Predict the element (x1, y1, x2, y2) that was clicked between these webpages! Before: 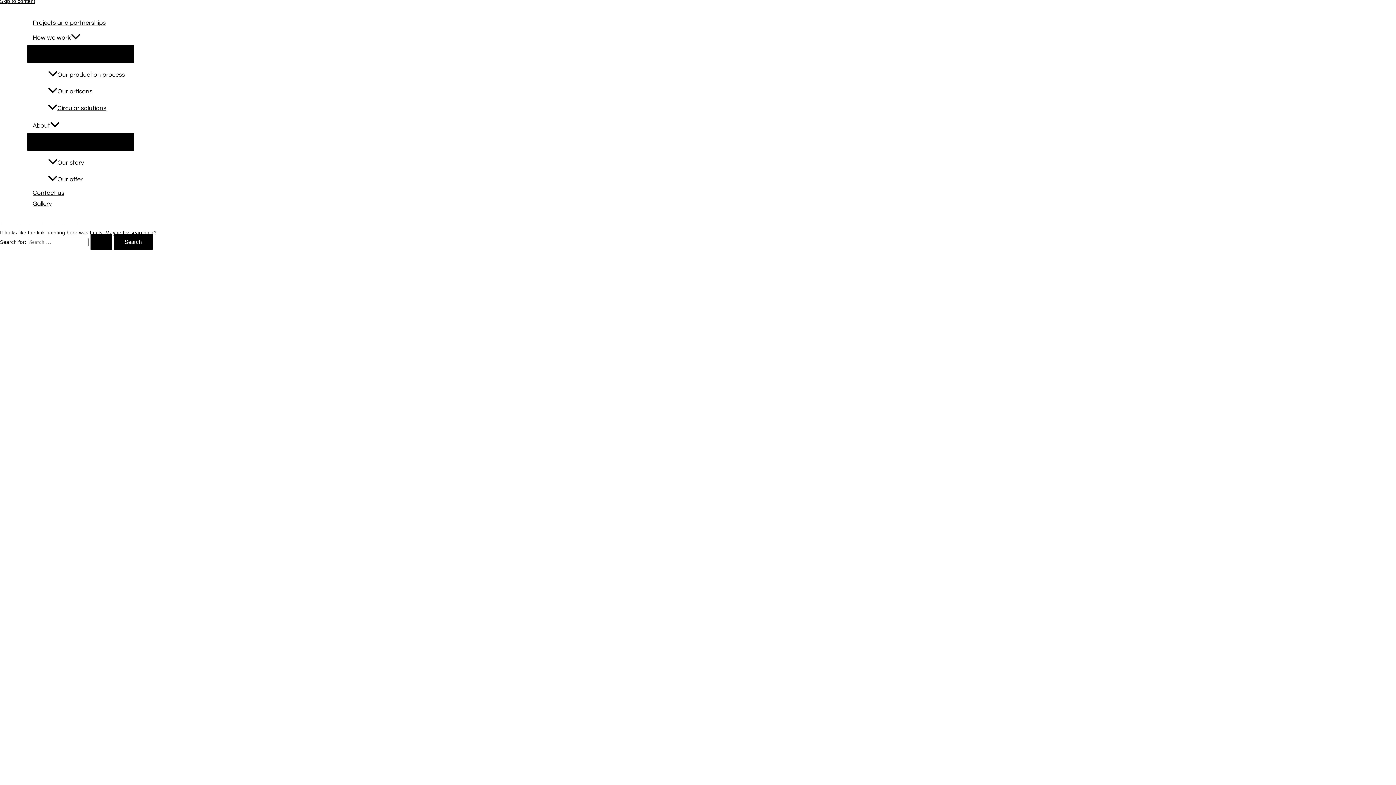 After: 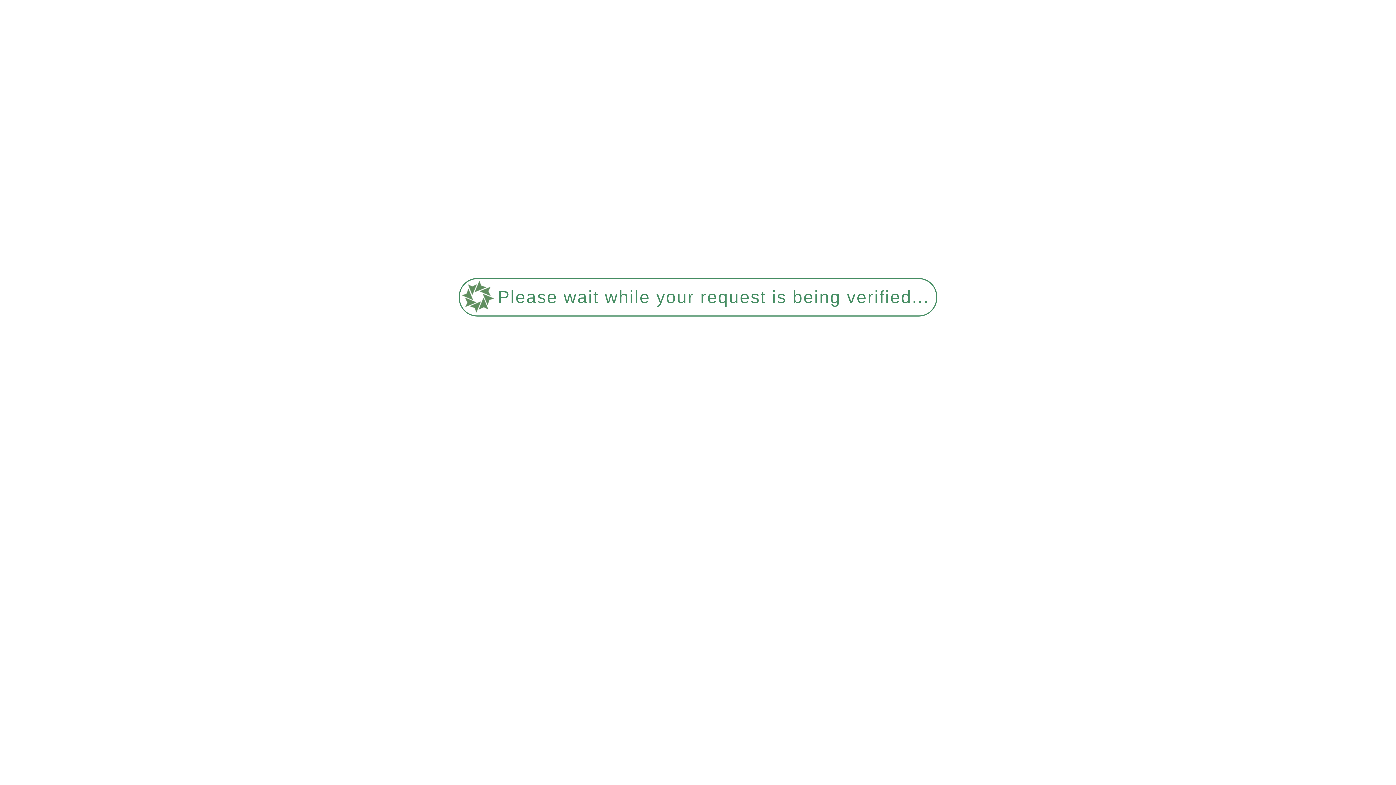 Action: bbox: (42, 82, 133, 98) label: Our artisans